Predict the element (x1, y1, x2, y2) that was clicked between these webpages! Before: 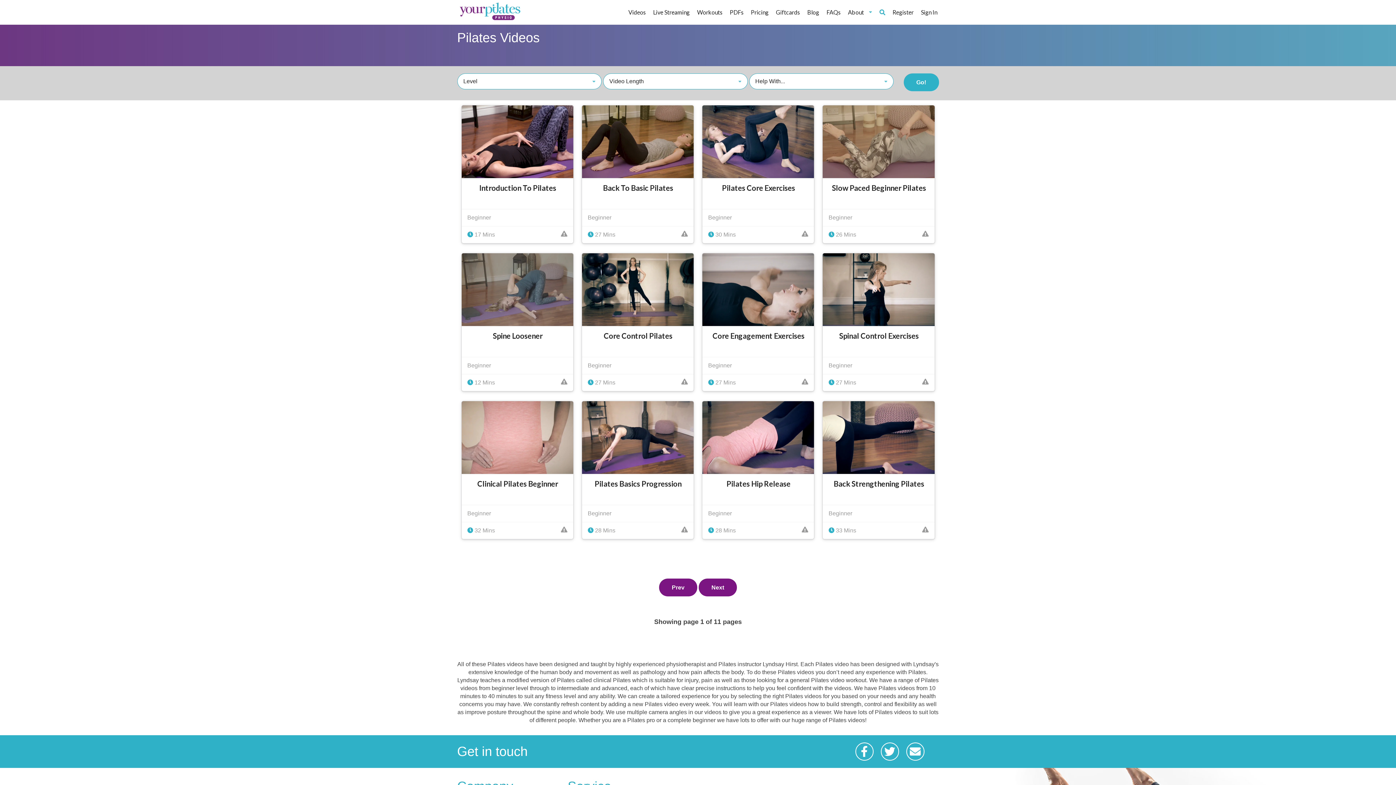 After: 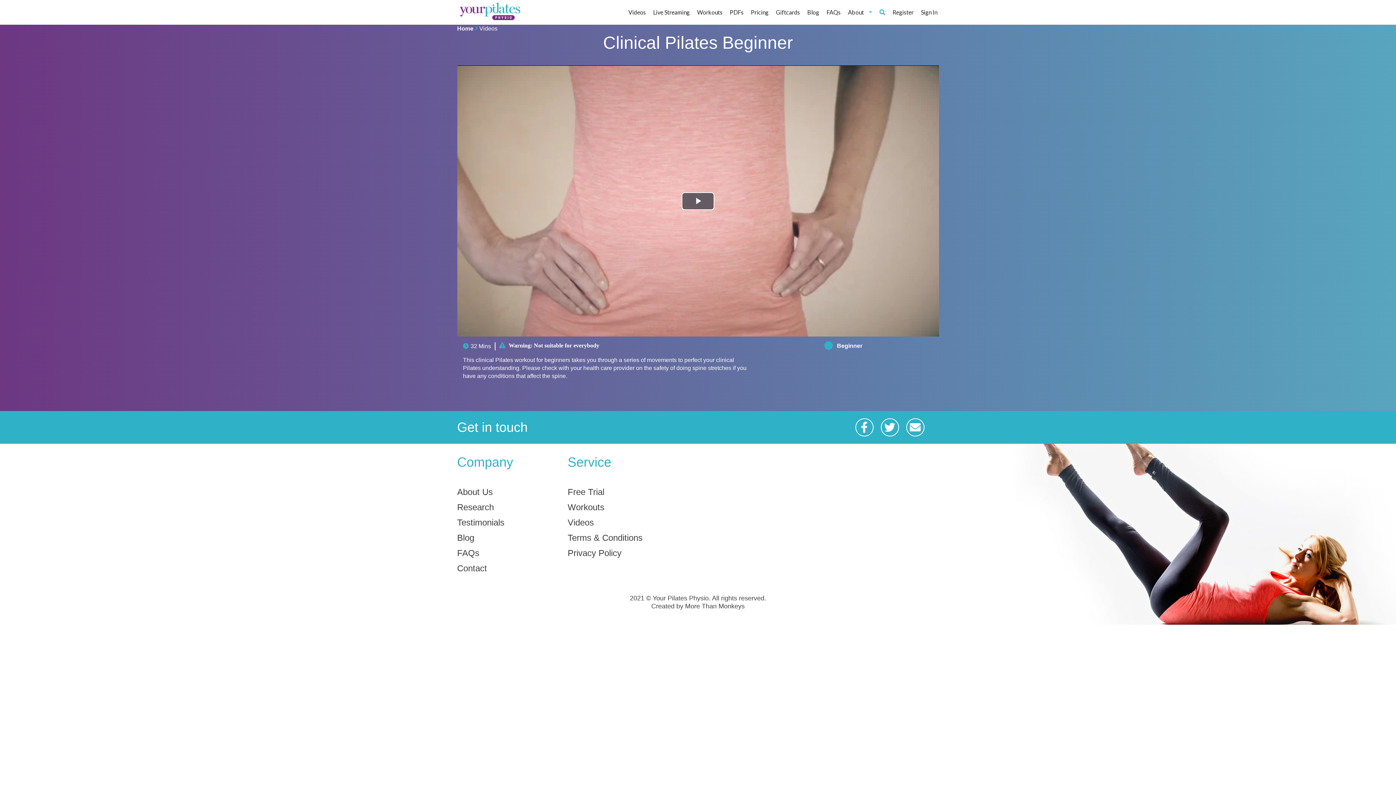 Action: label: Clinical Pilates Beginner bbox: (467, 478, 567, 489)